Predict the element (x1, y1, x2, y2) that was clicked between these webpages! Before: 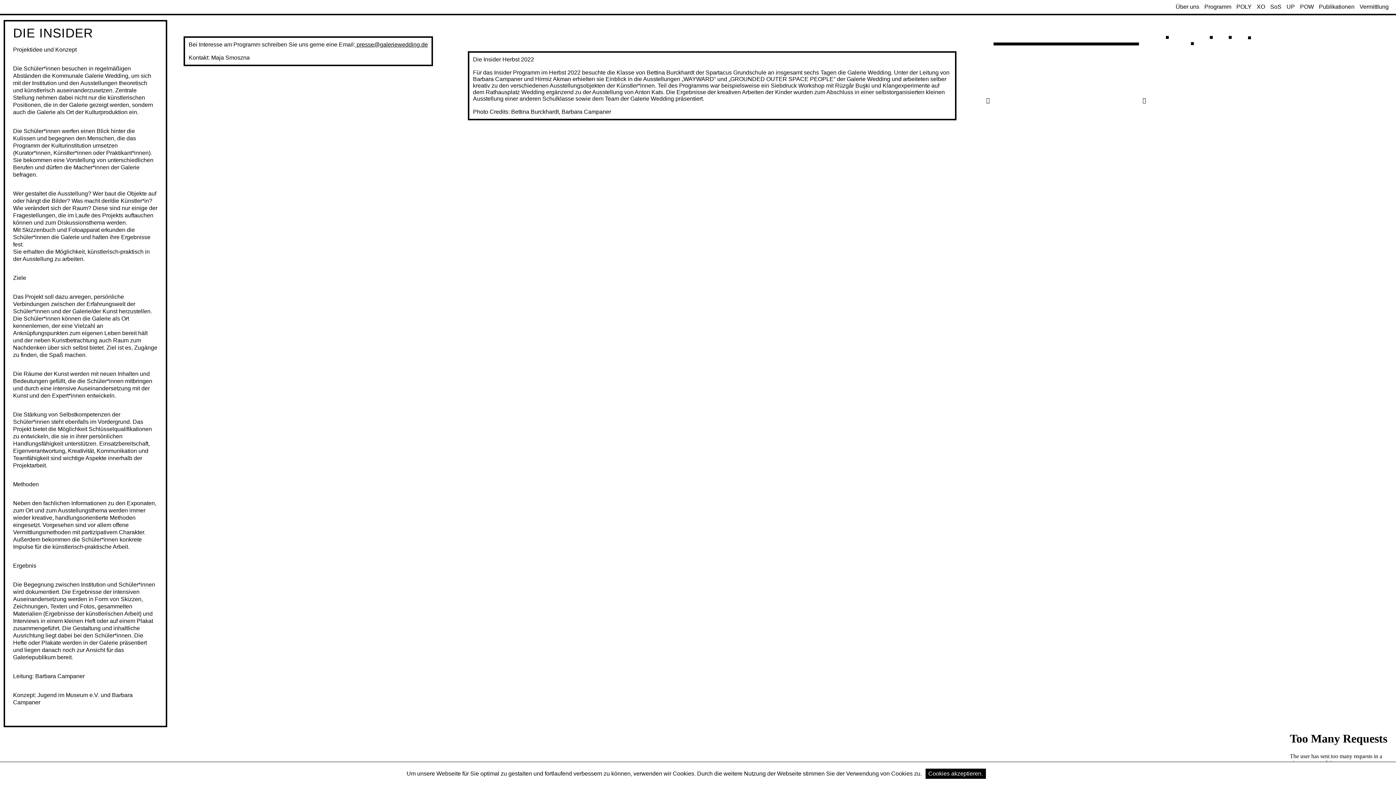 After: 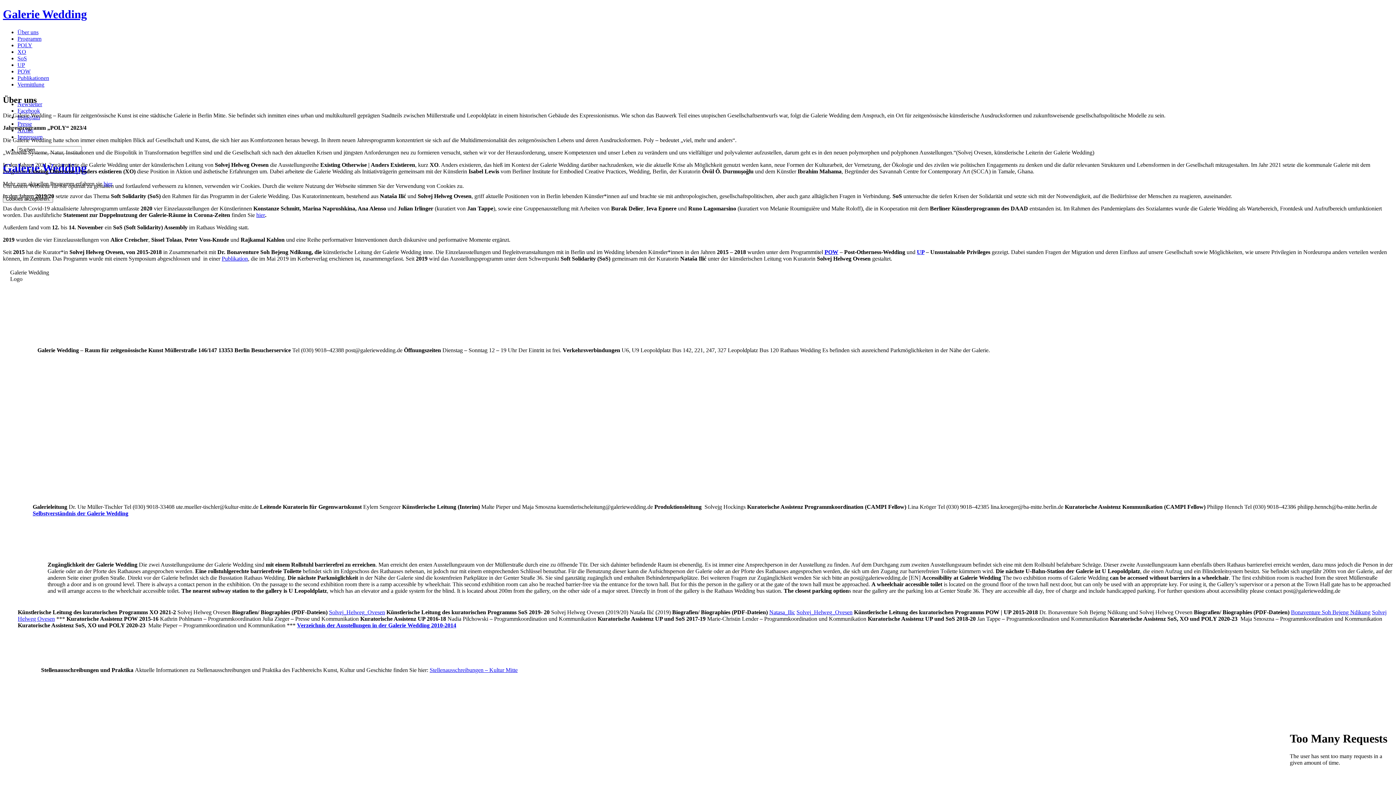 Action: bbox: (1176, 3, 1199, 9) label: Über uns